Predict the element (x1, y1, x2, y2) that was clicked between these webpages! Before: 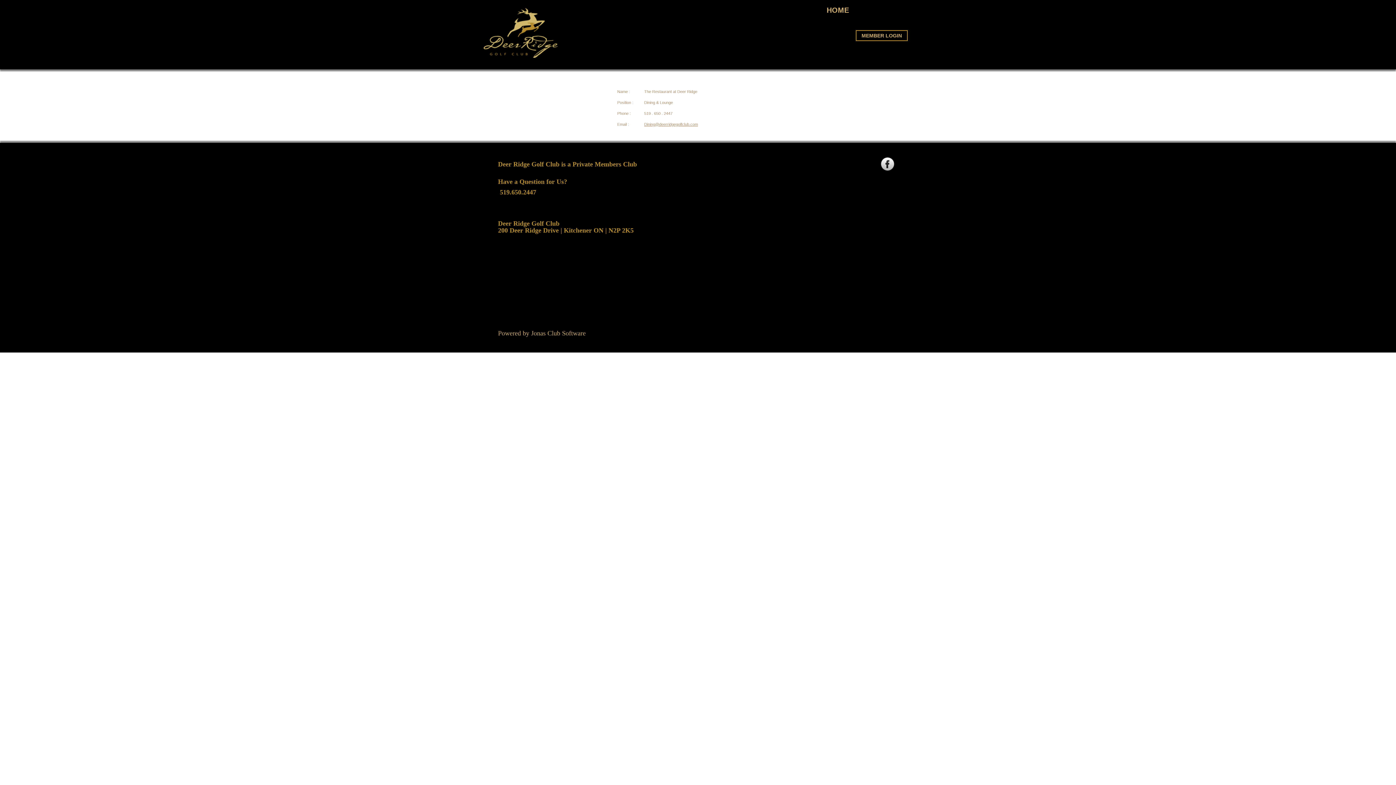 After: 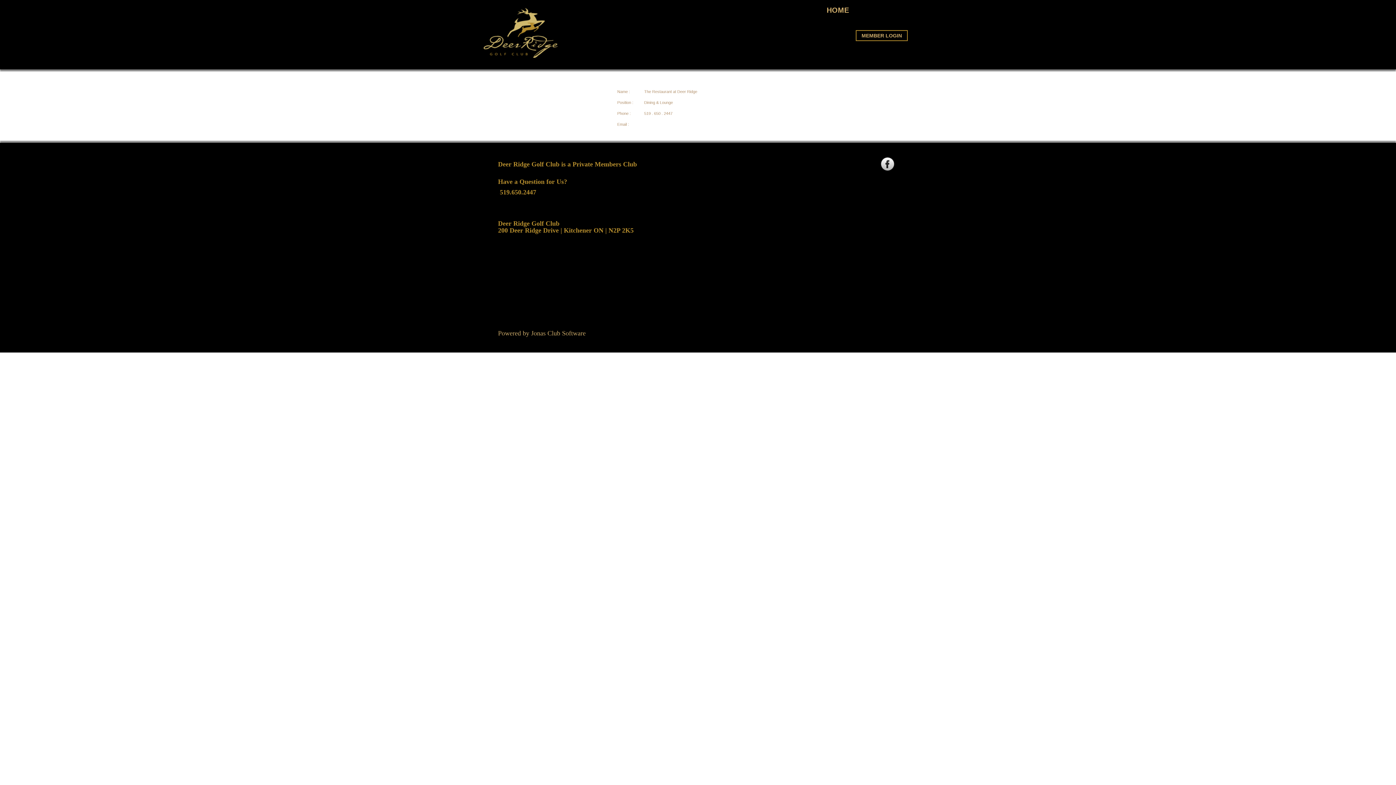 Action: label: Dining@deerridgegolfclub.com bbox: (644, 122, 698, 126)